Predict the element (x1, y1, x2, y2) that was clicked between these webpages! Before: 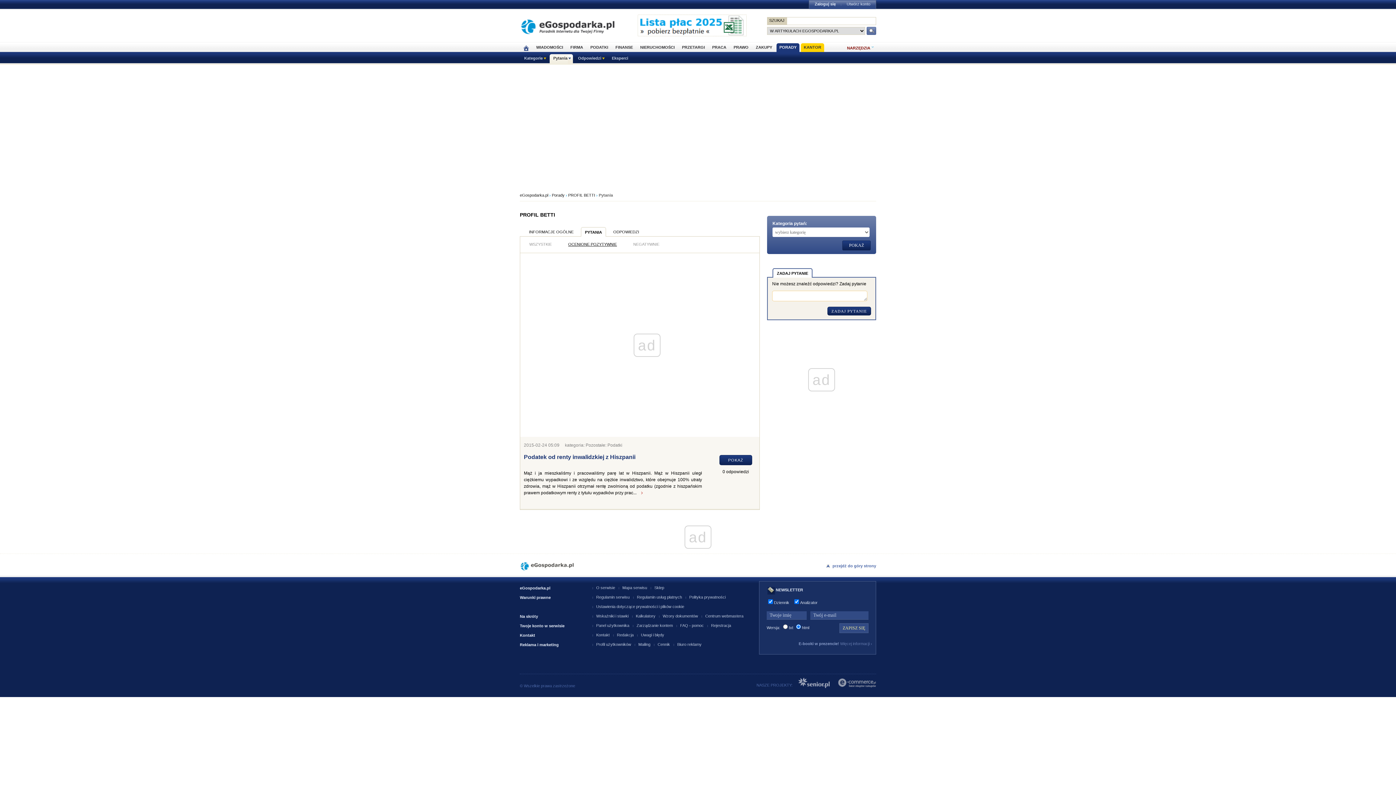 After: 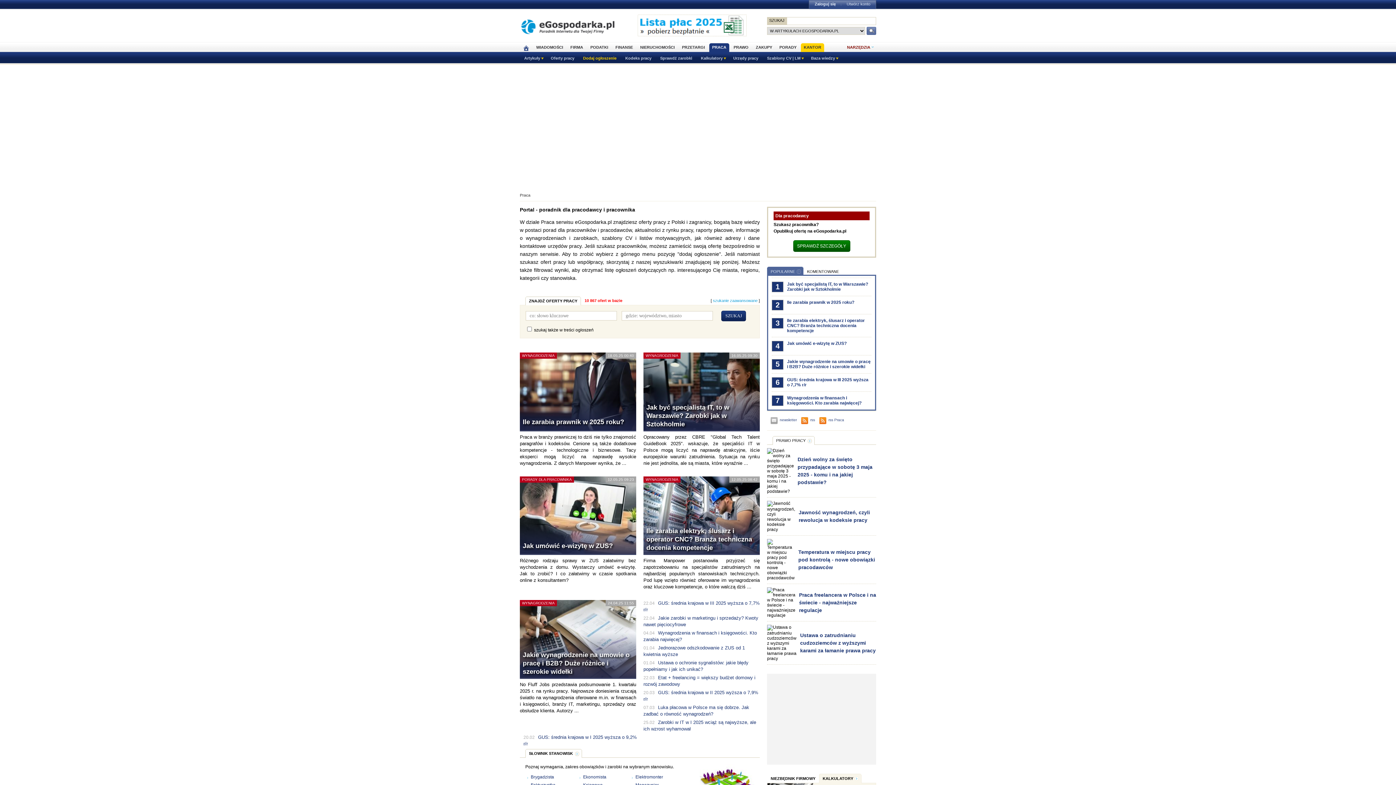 Action: label: PRACA bbox: (709, 42, 729, 52)